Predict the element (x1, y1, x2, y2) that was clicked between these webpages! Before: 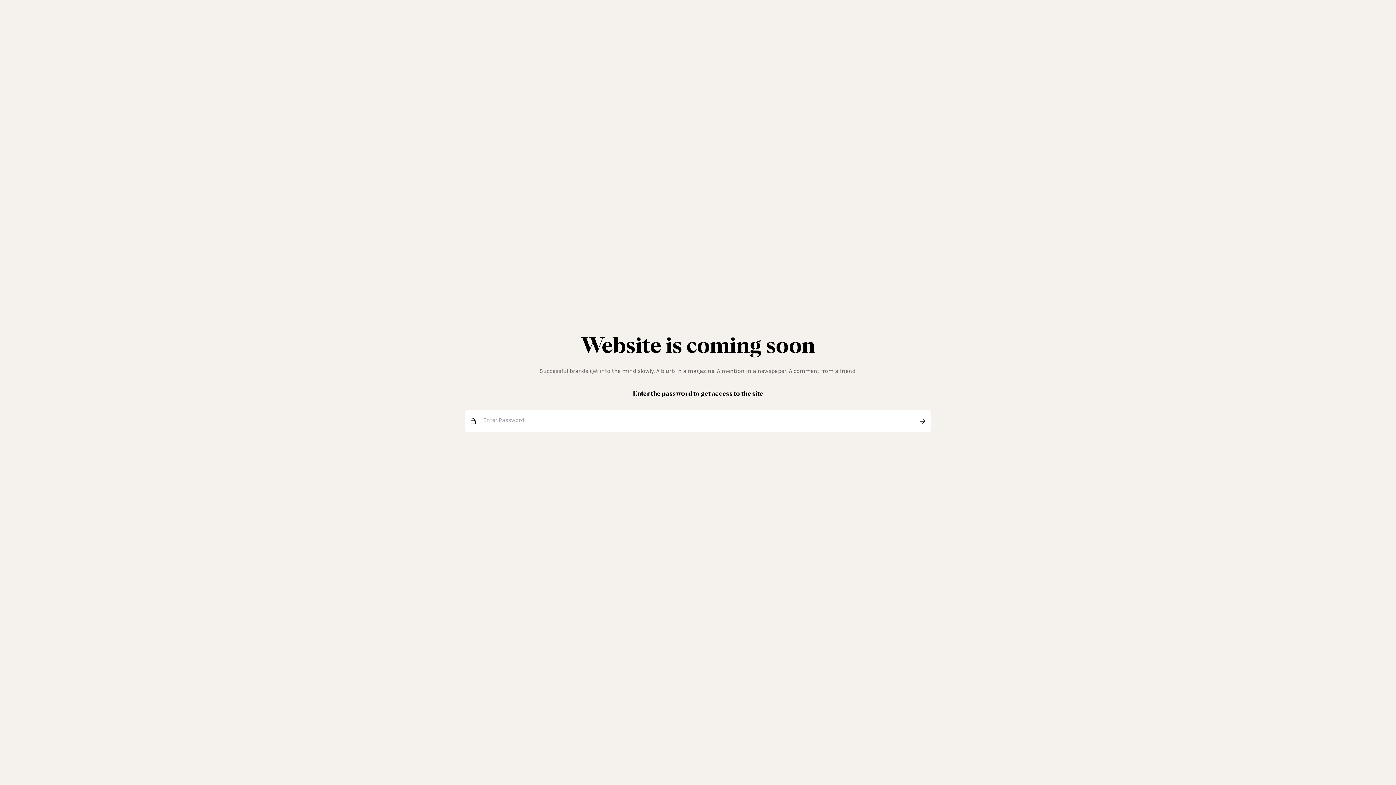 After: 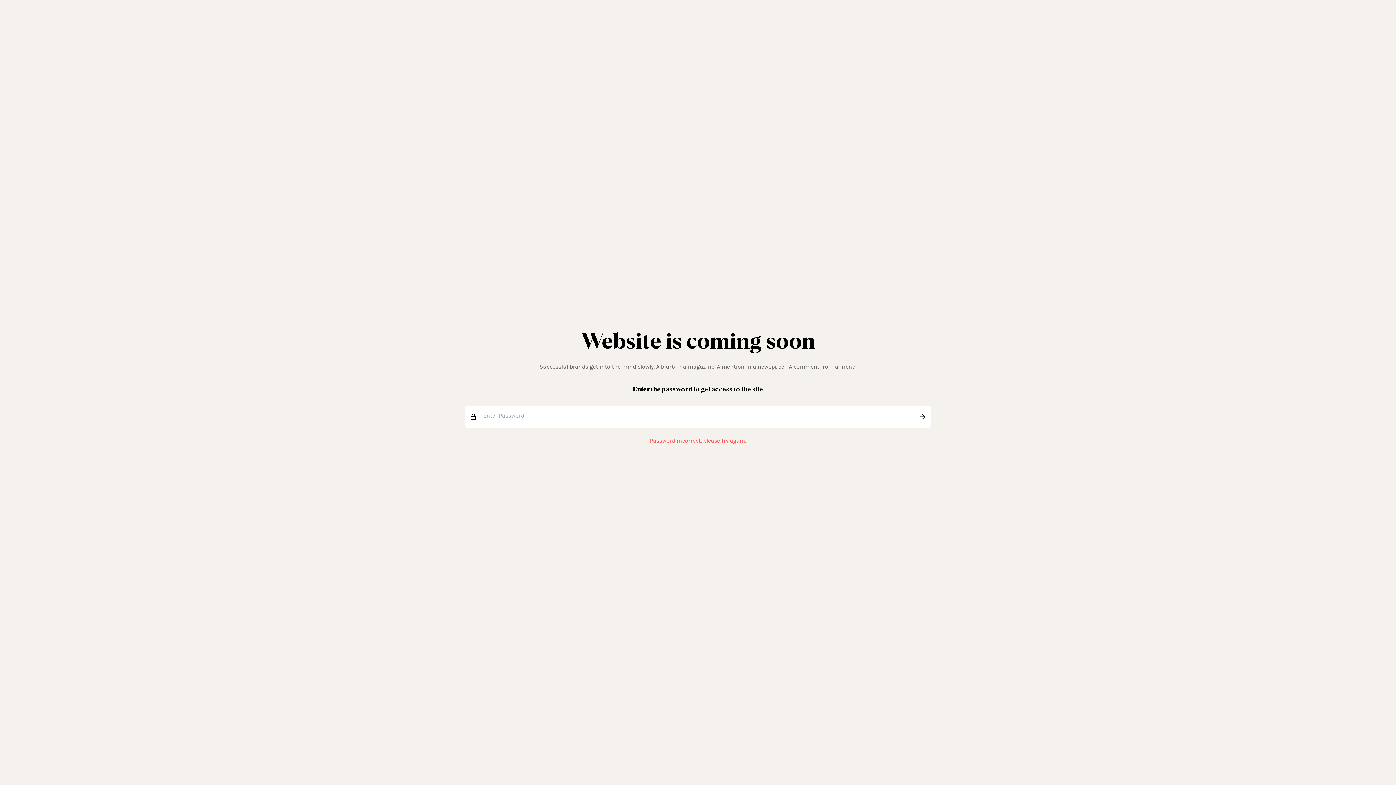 Action: bbox: (914, 410, 930, 432)